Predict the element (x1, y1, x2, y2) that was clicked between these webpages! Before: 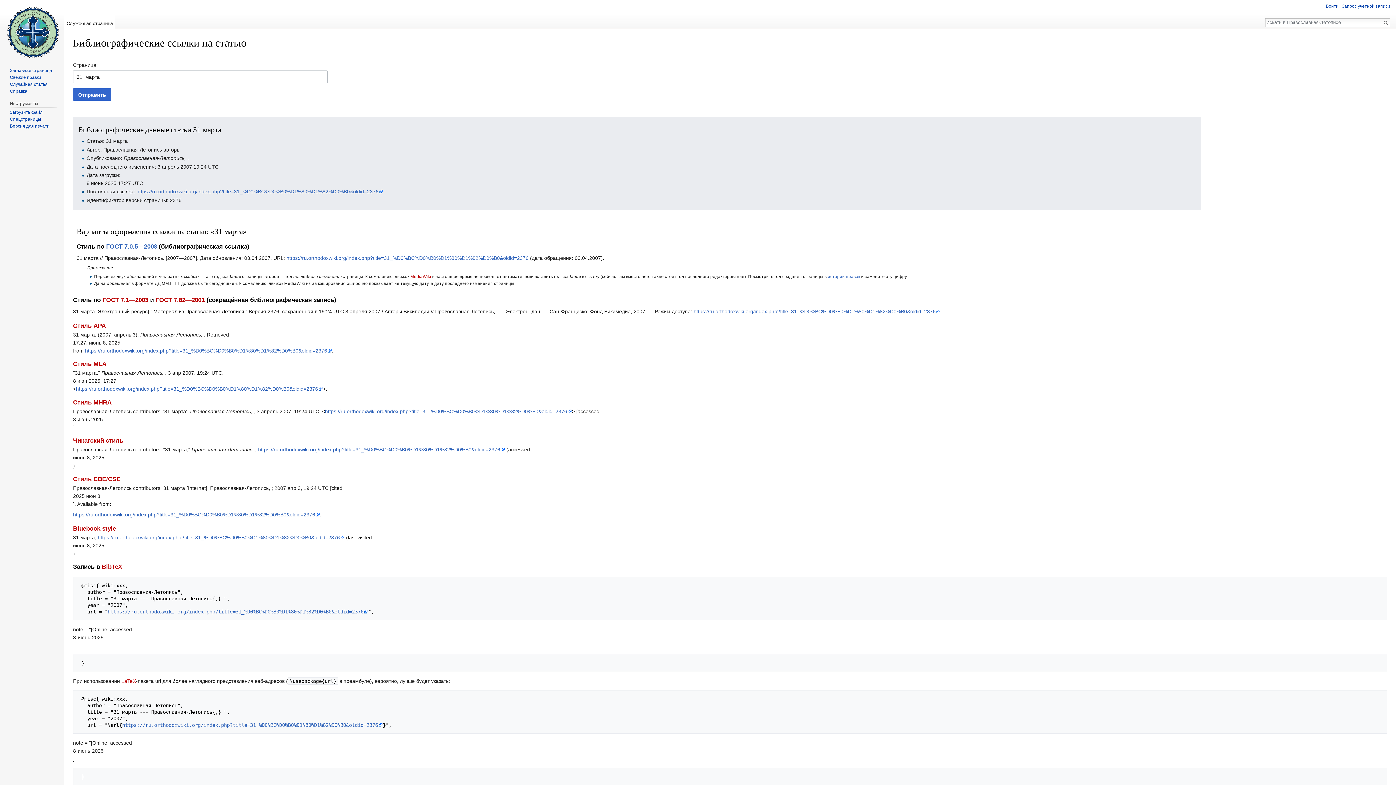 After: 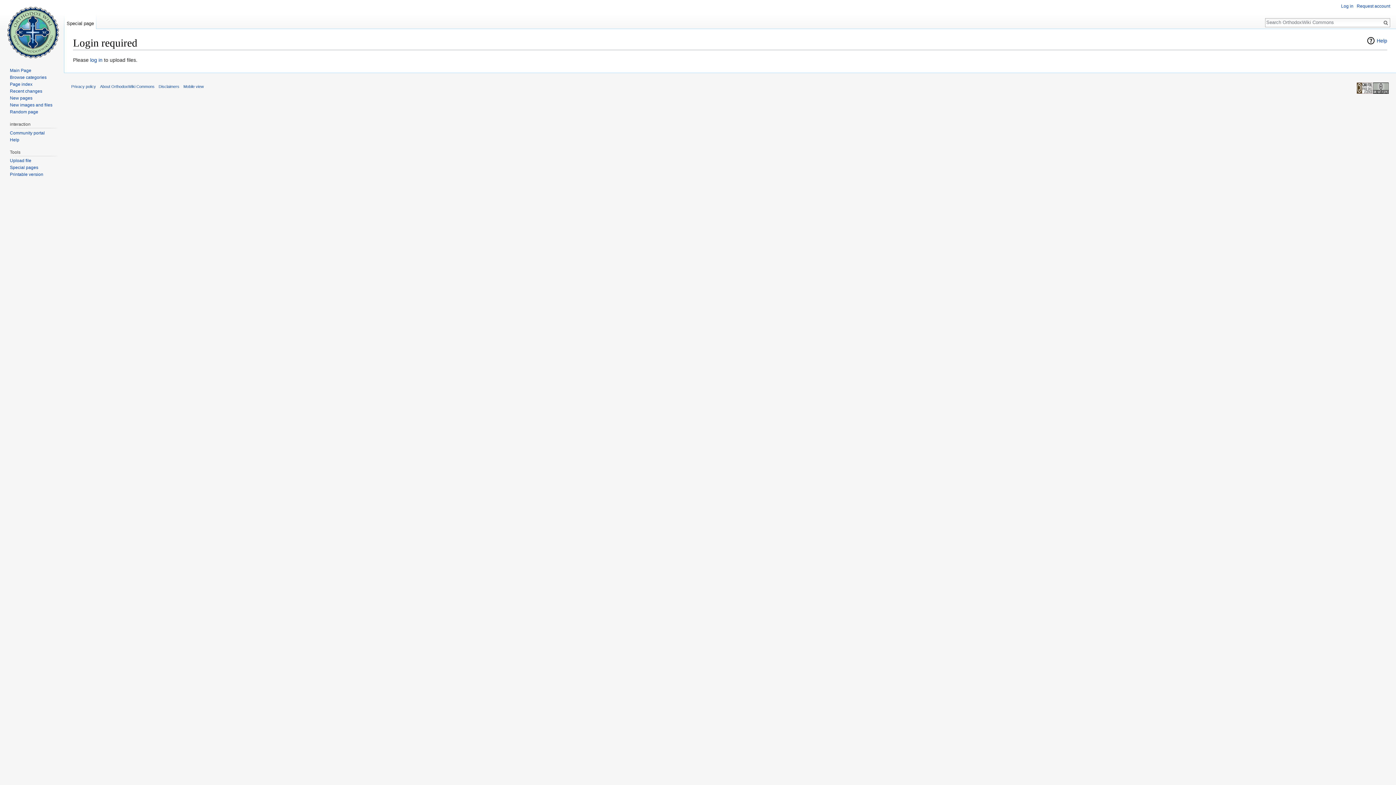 Action: bbox: (9, 109, 42, 114) label: Загрузить файл